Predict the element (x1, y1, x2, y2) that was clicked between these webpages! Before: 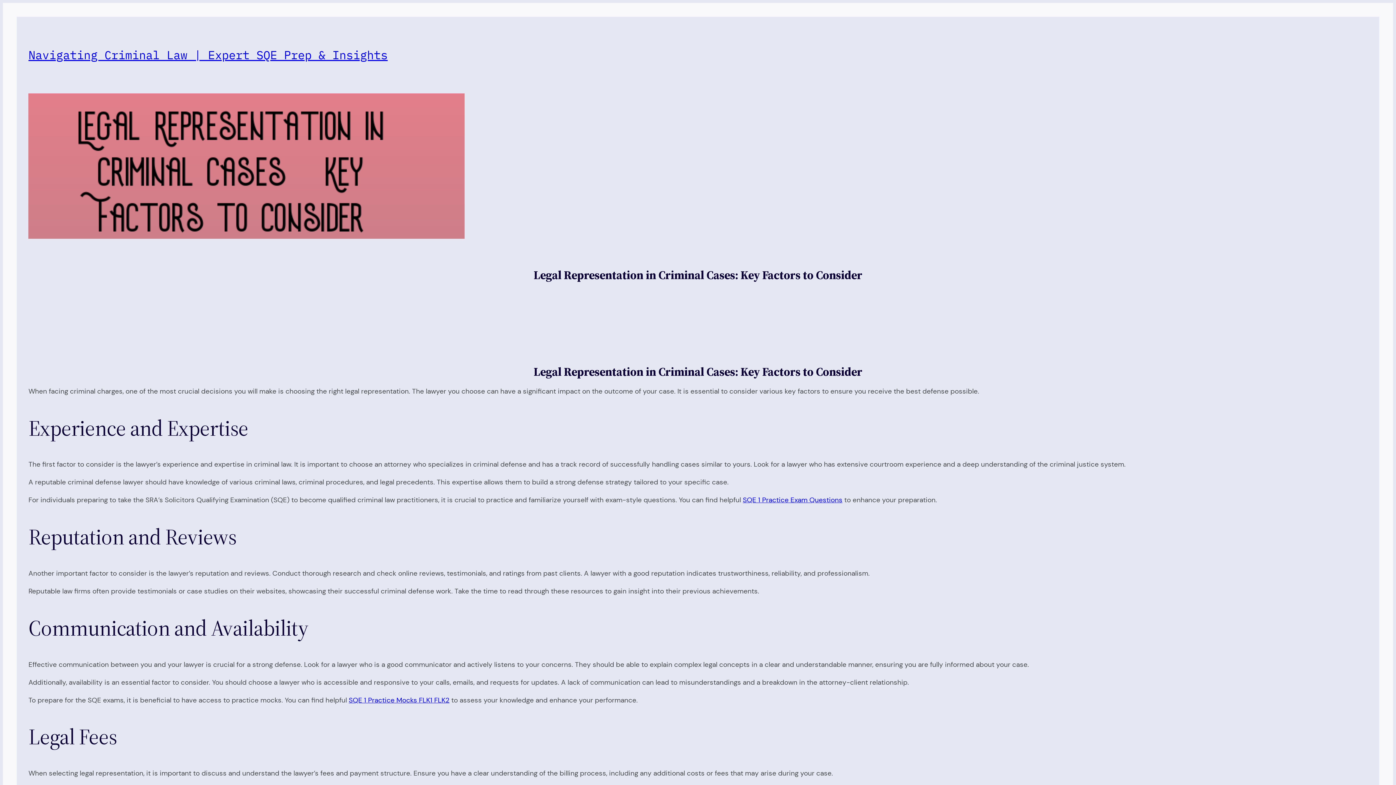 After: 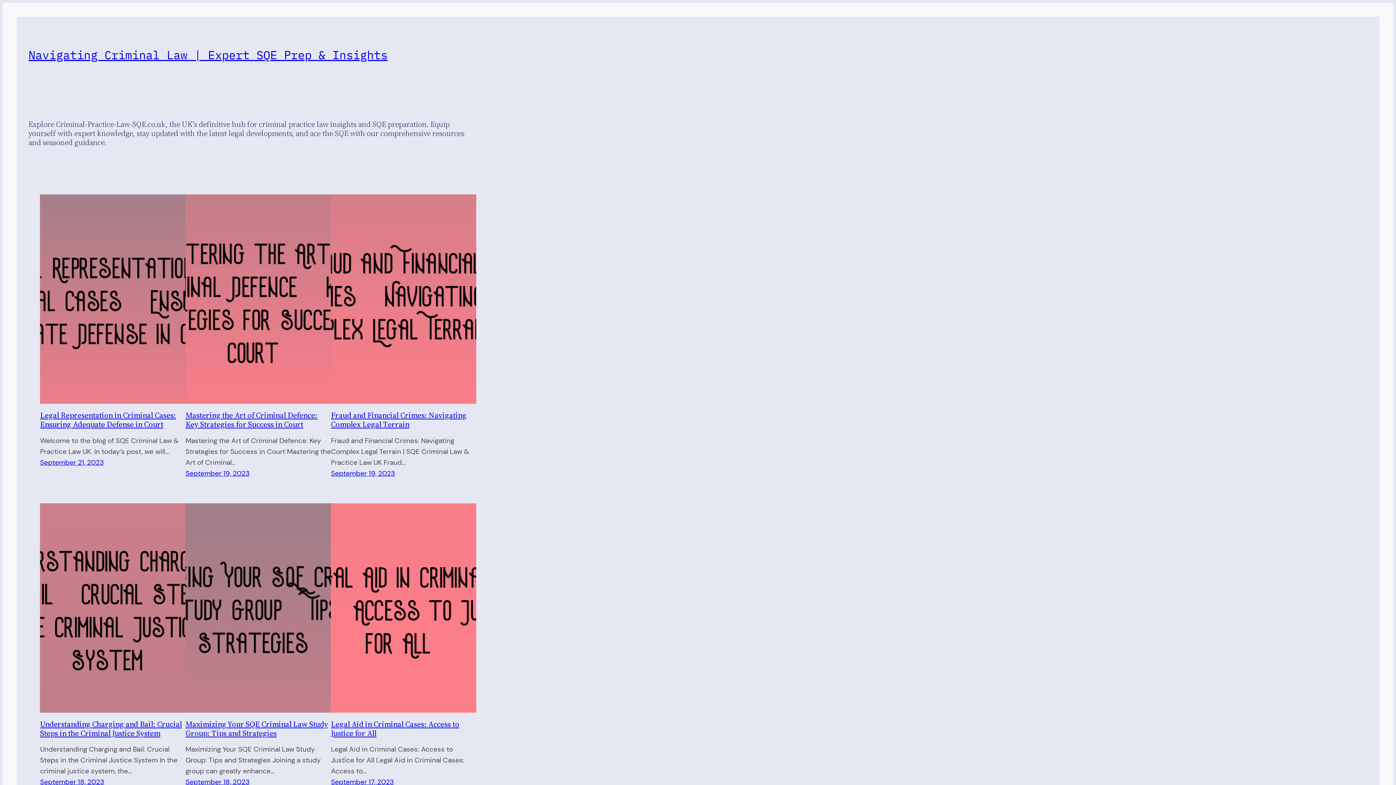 Action: bbox: (28, 47, 387, 62) label: Navigating Criminal Law | Expert SQE Prep & Insights